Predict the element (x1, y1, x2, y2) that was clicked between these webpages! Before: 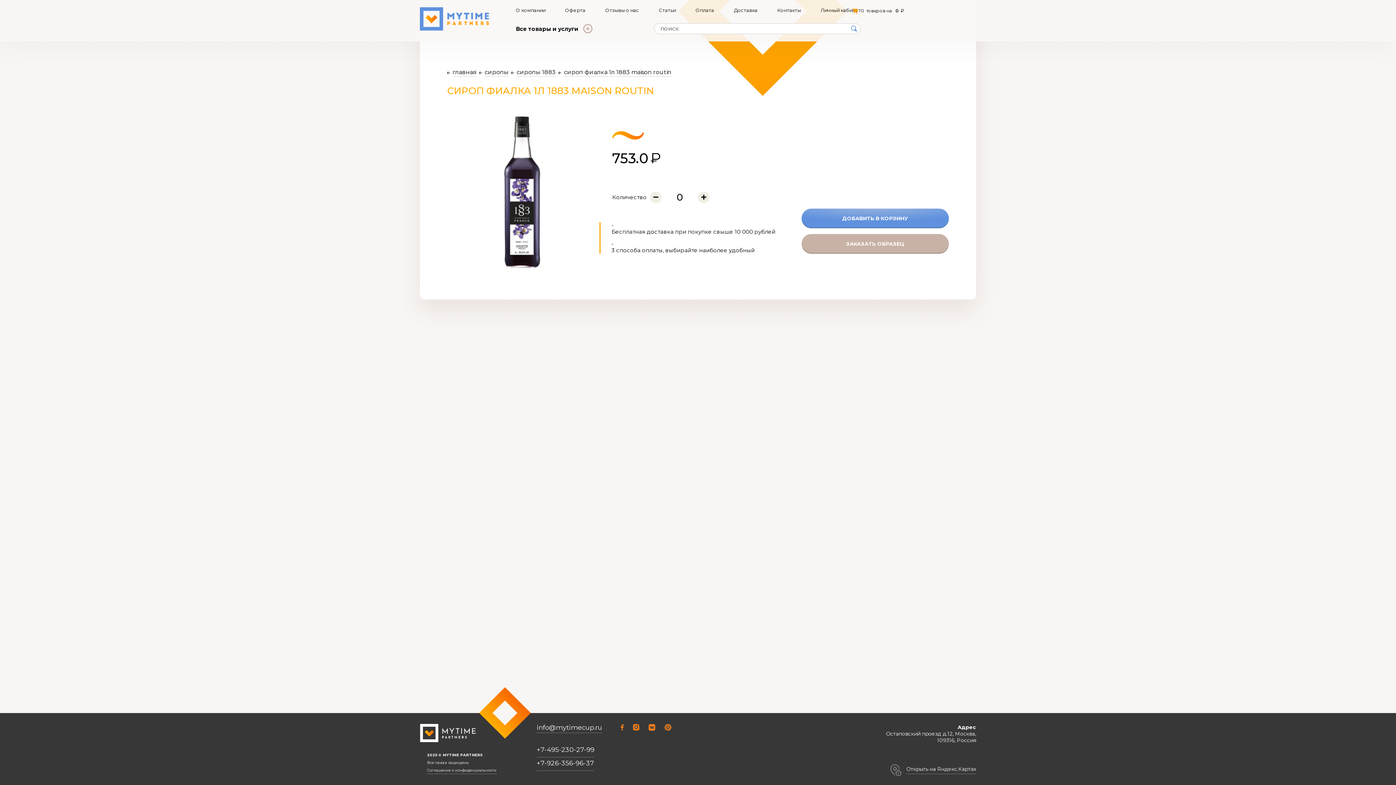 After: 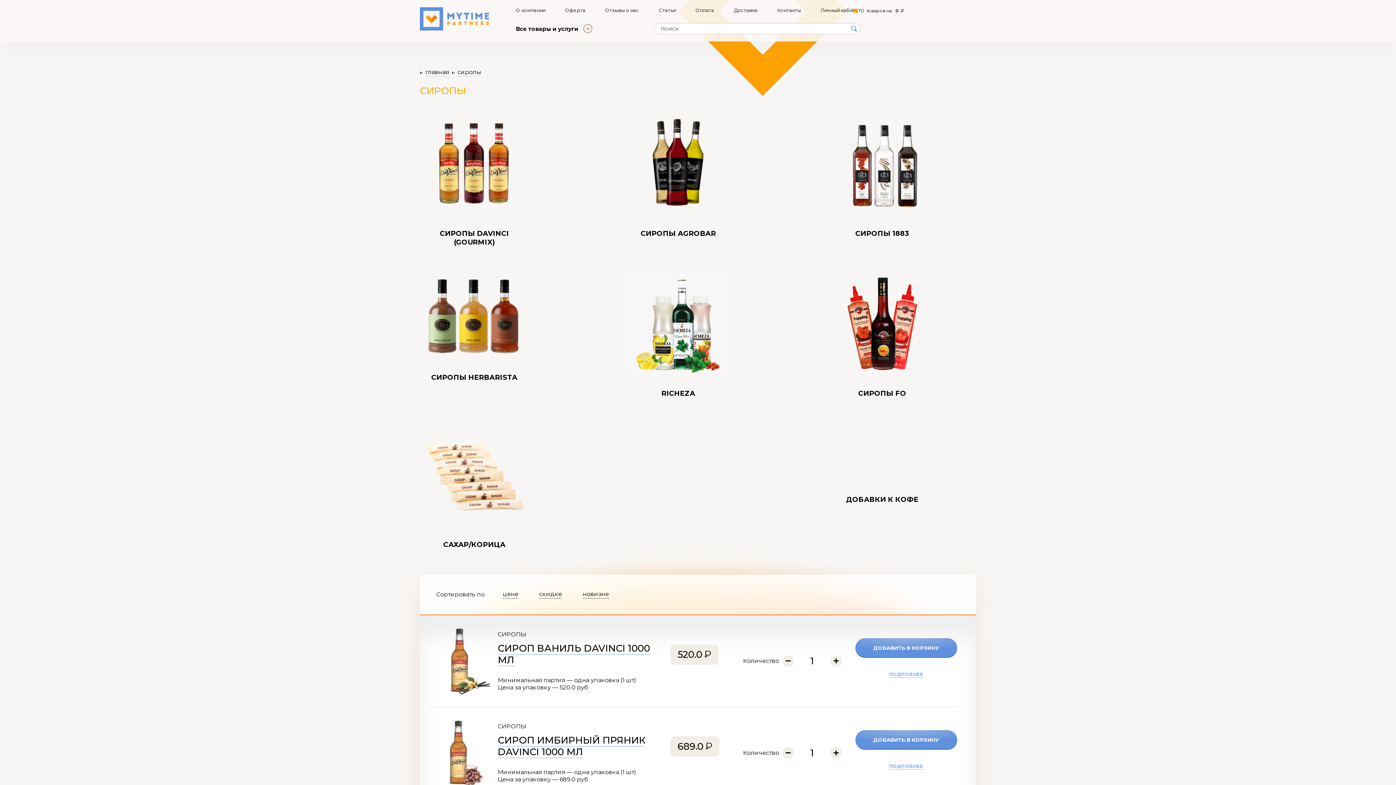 Action: bbox: (484, 69, 508, 76) label: сиропы